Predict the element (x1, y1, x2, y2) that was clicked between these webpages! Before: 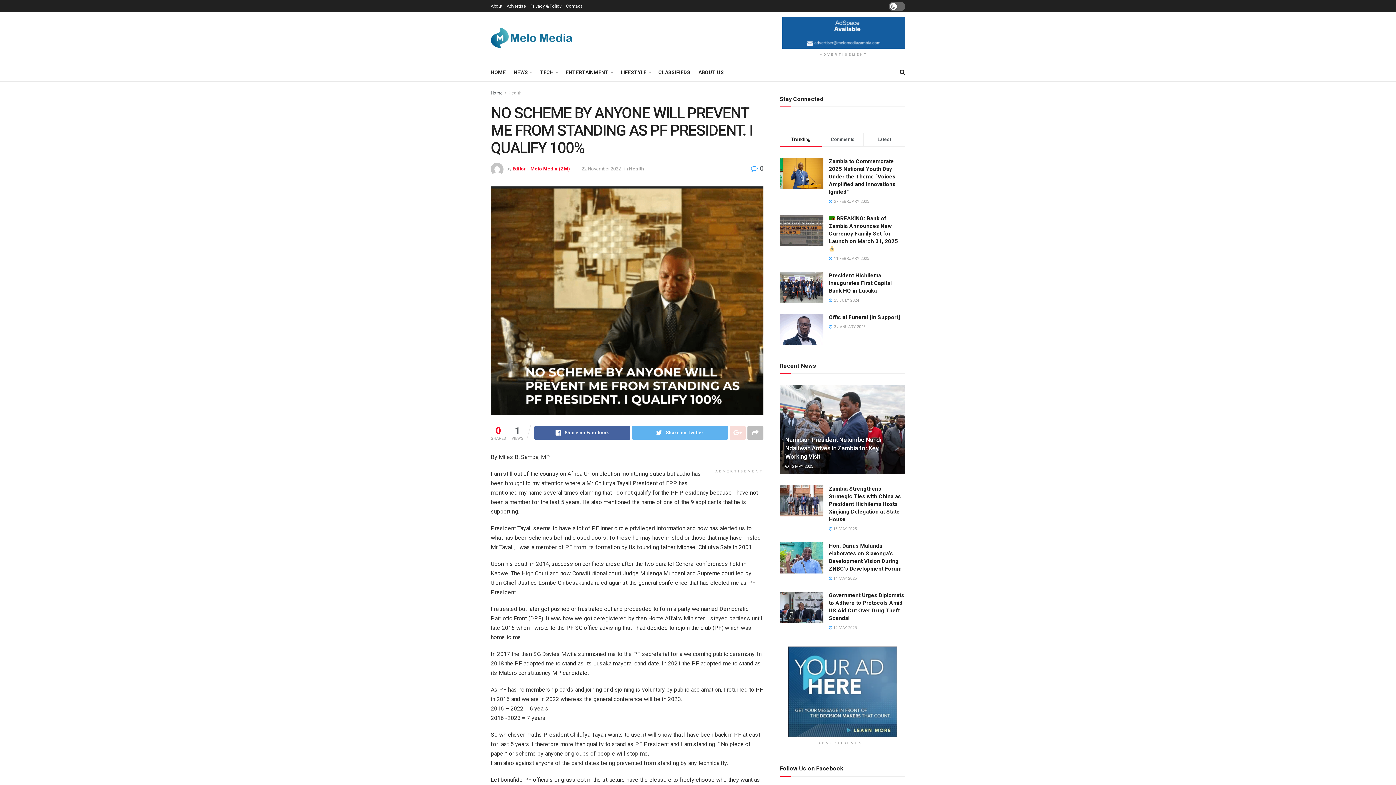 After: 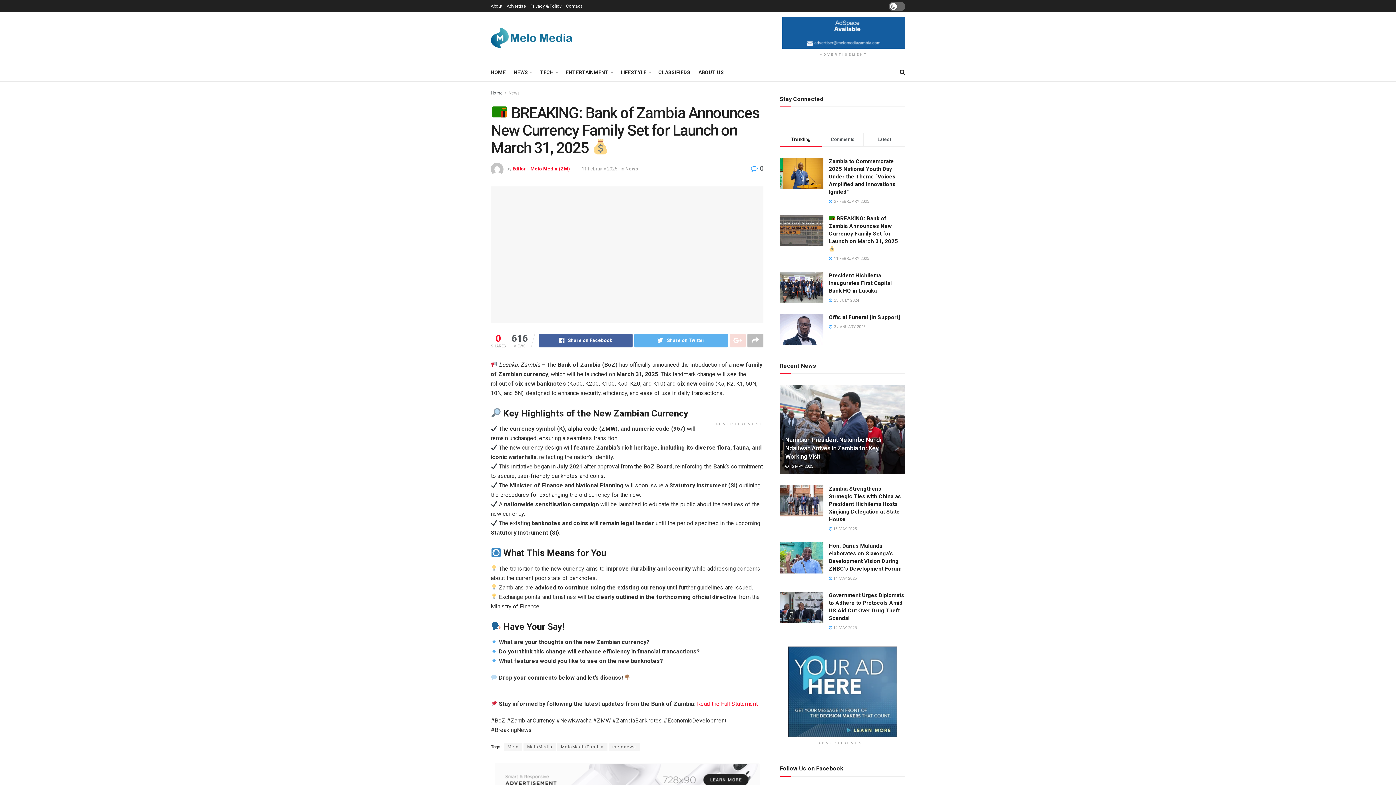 Action: label:  BREAKING: Bank of Zambia Announces New Currency Family Set for Launch on March 31, 2025  bbox: (829, 215, 898, 252)